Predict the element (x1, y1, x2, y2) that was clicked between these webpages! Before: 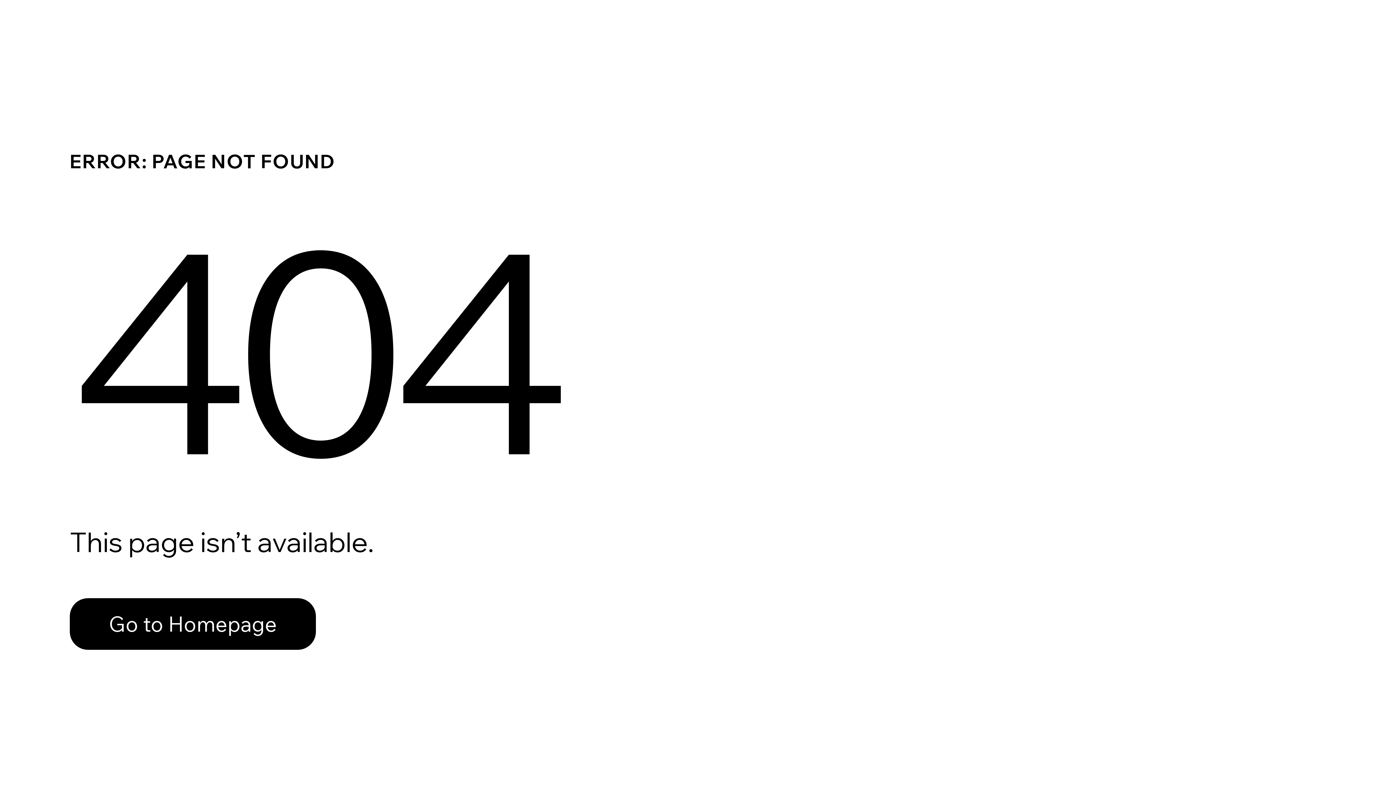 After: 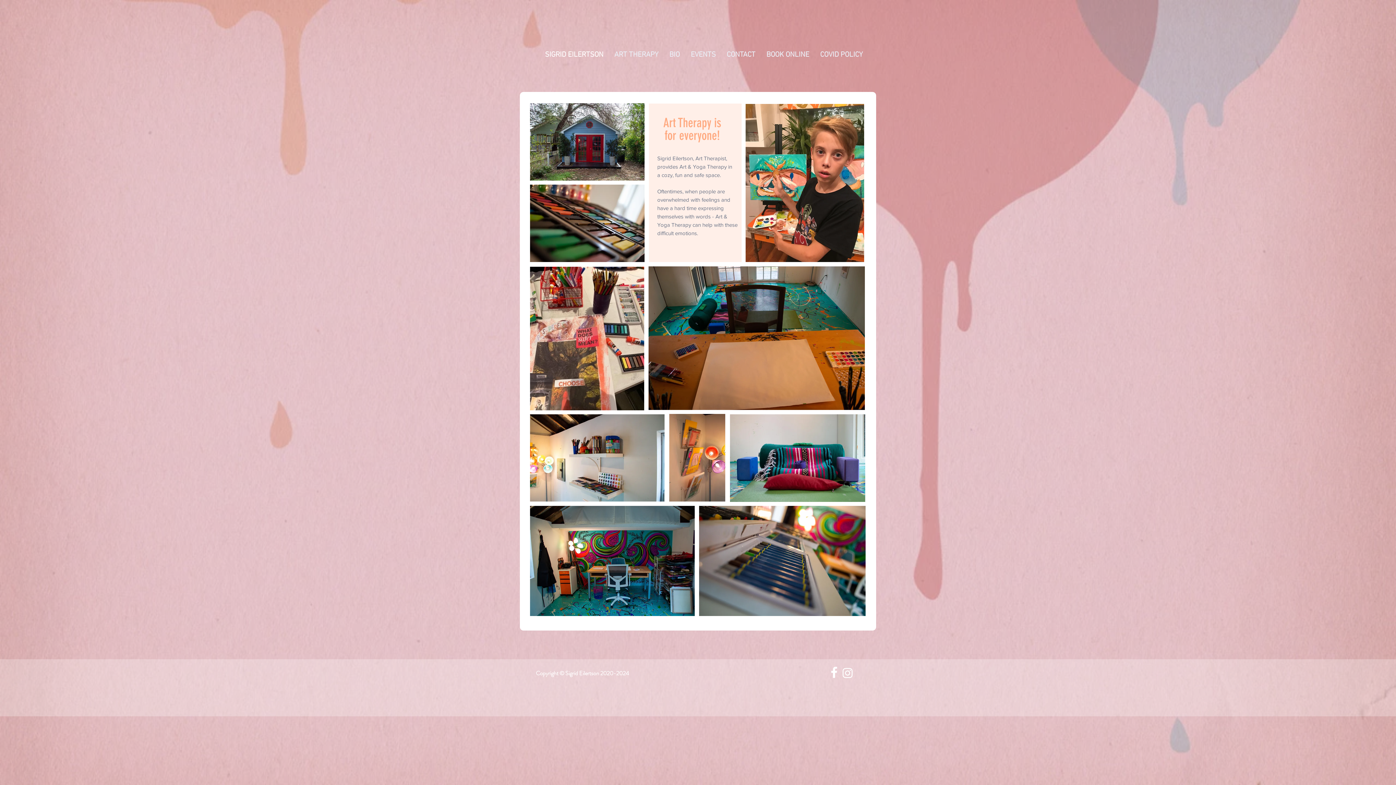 Action: bbox: (69, 582, 768, 659) label: Go to Homepage